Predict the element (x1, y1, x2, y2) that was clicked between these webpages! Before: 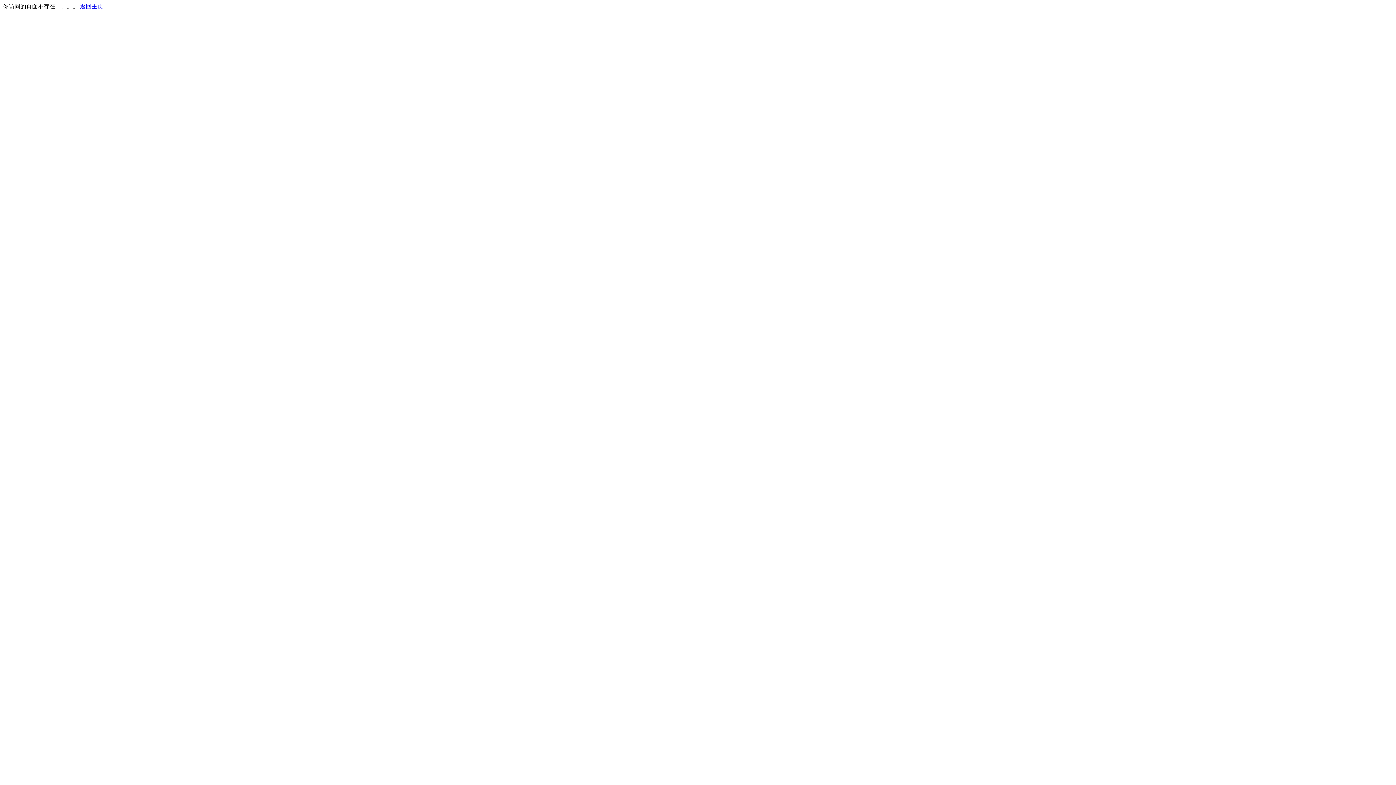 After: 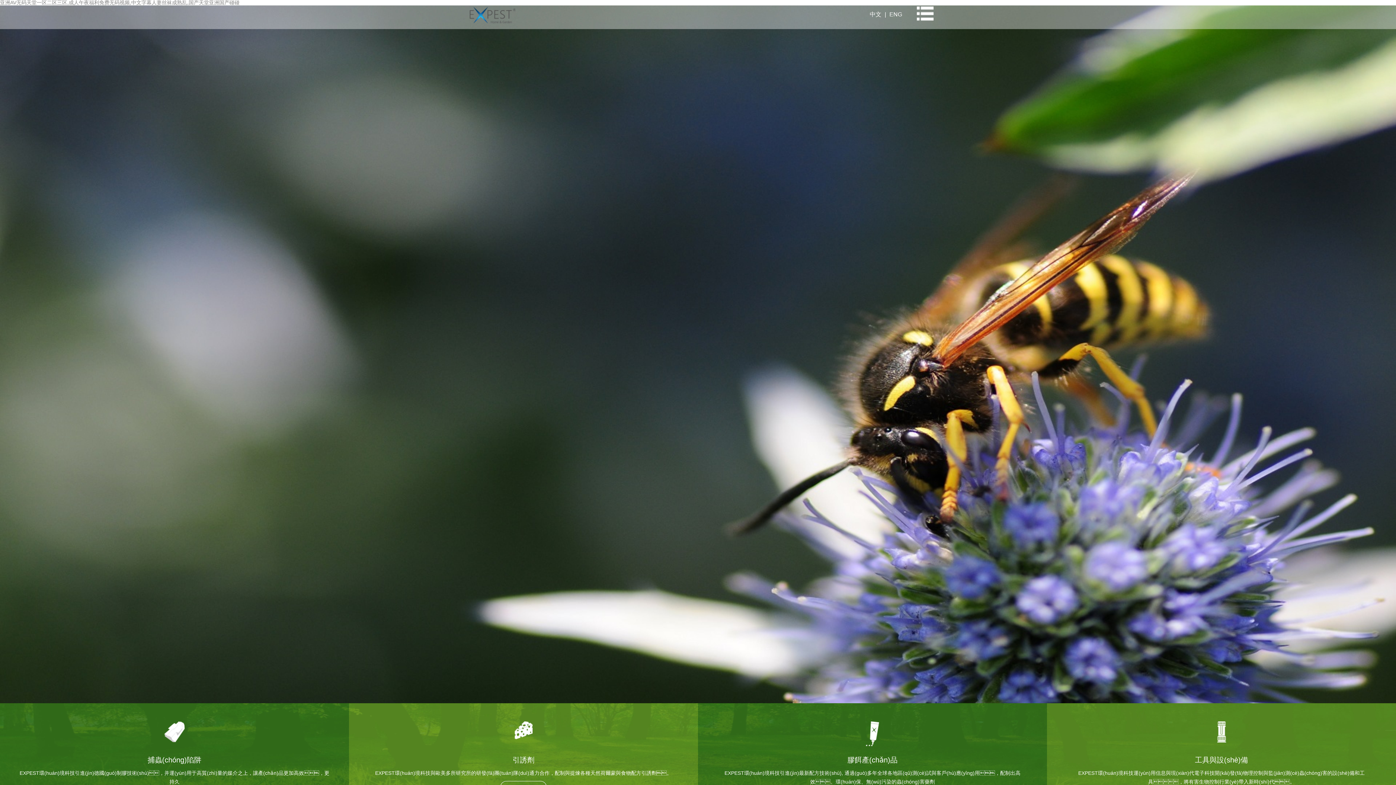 Action: label: 返回主页 bbox: (80, 3, 103, 9)